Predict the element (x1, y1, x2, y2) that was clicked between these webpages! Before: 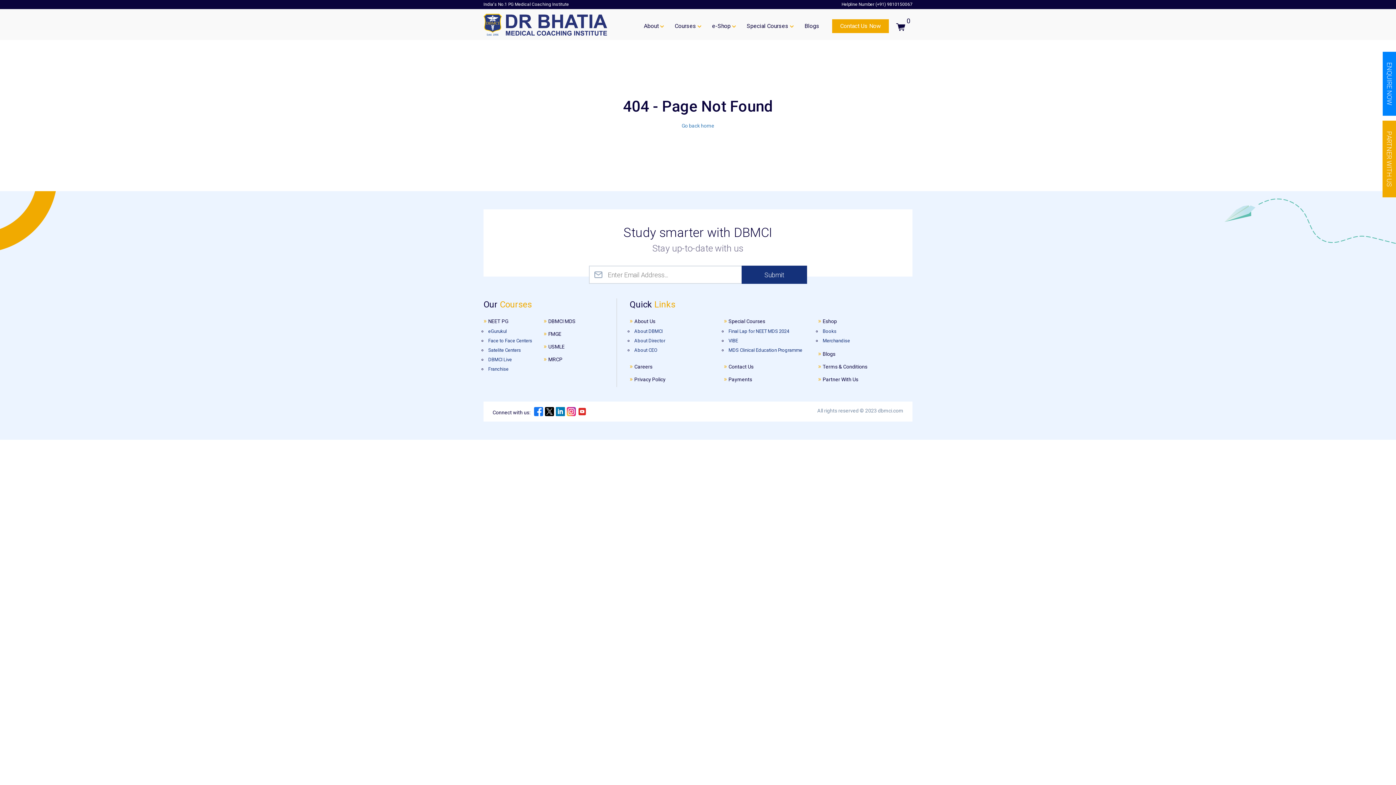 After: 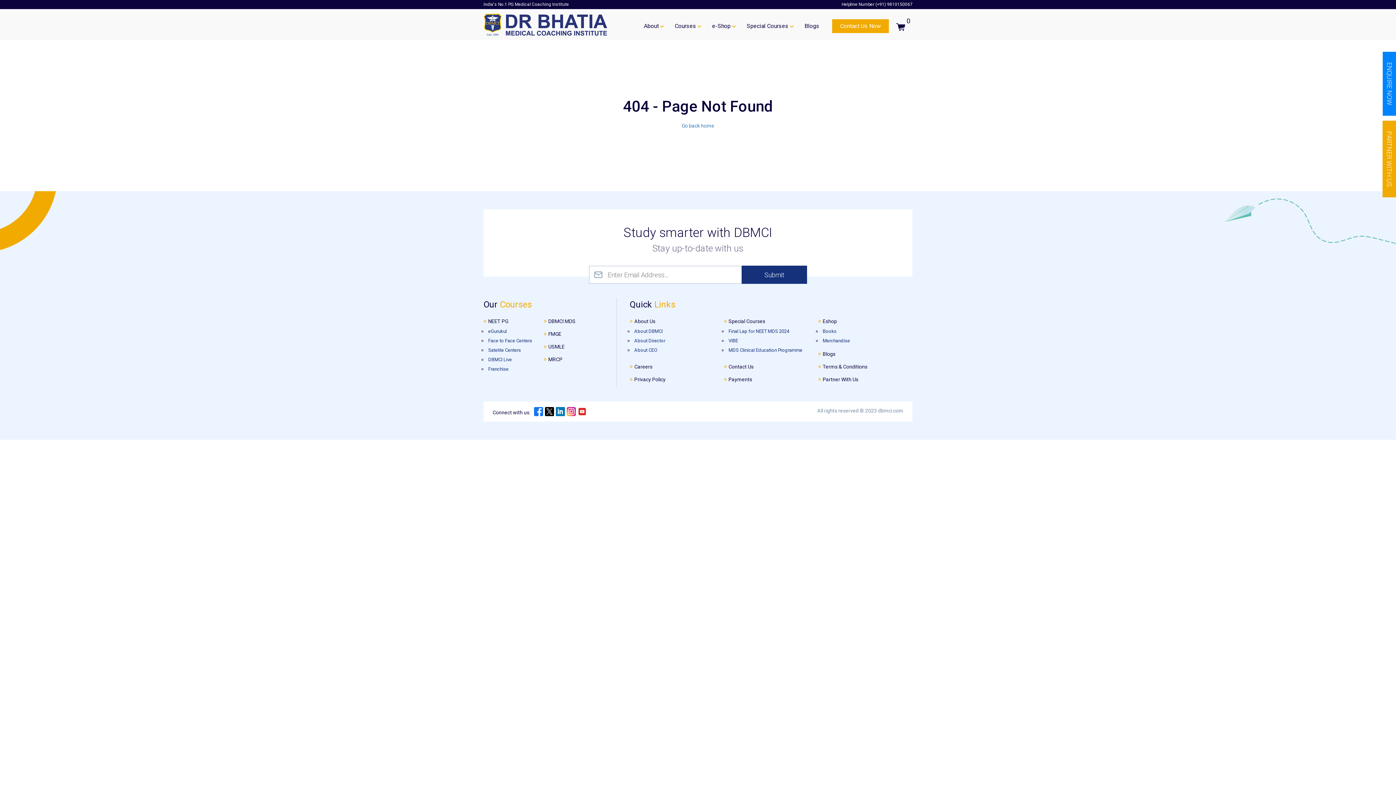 Action: label: Special Courses bbox: (728, 318, 765, 324)